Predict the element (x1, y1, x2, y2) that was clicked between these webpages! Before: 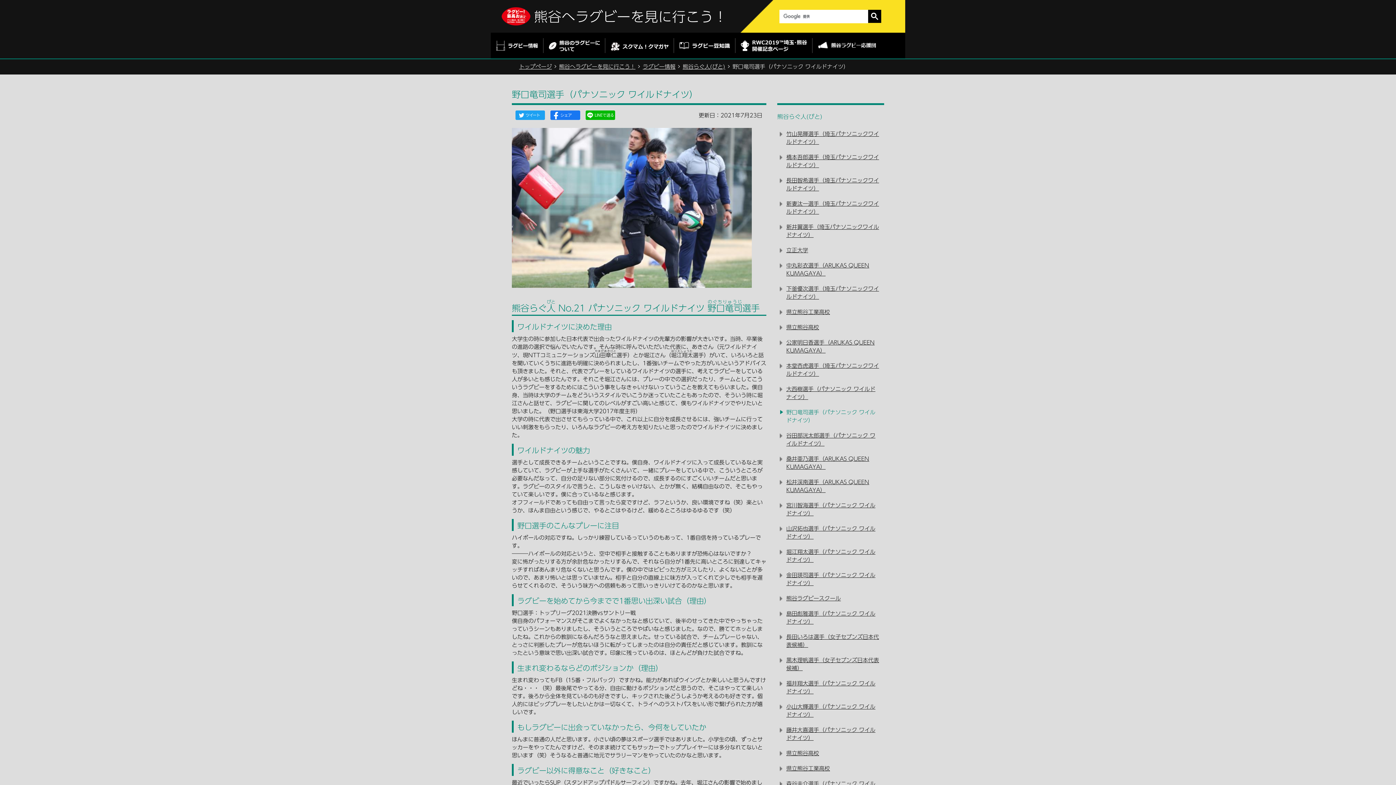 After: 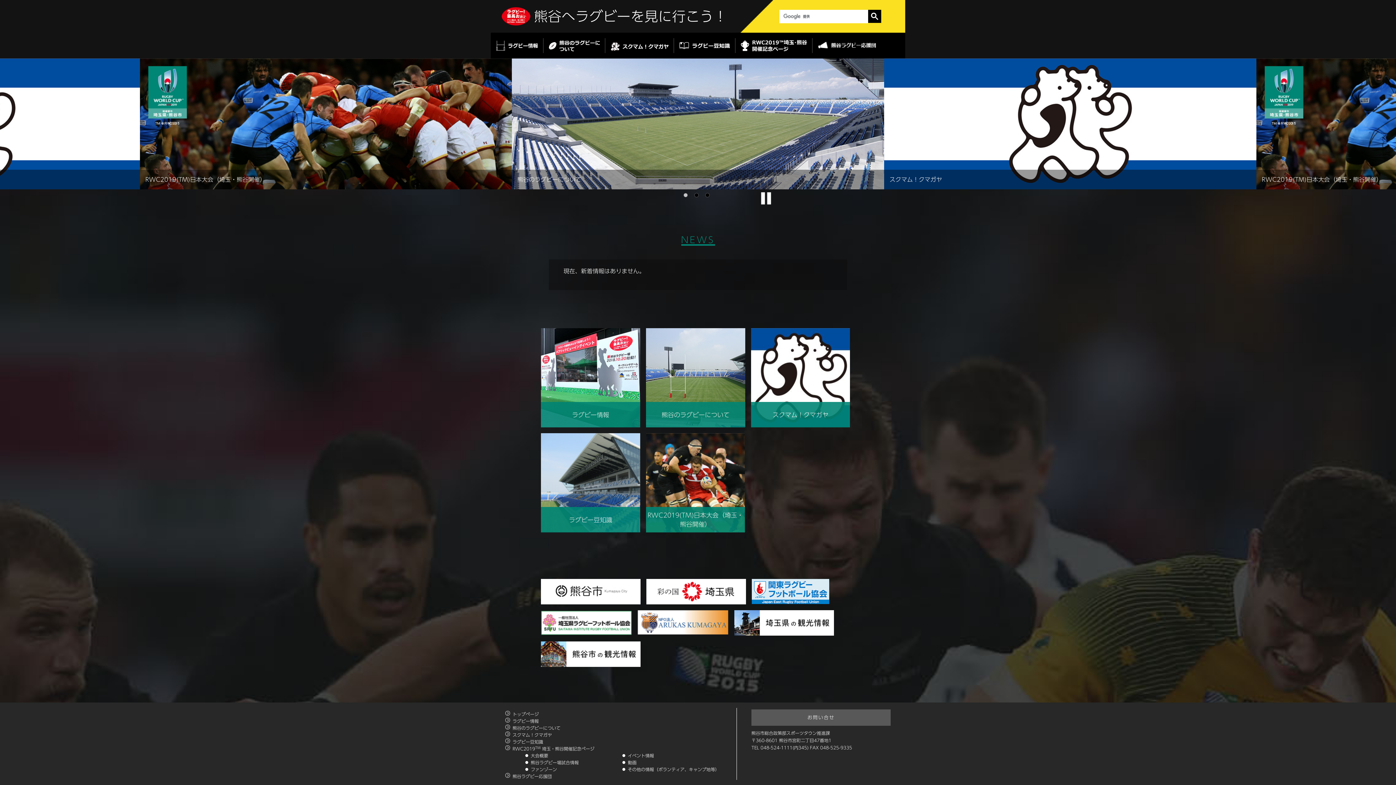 Action: bbox: (559, 64, 635, 69) label: 熊谷へラグビーを見に行こう！